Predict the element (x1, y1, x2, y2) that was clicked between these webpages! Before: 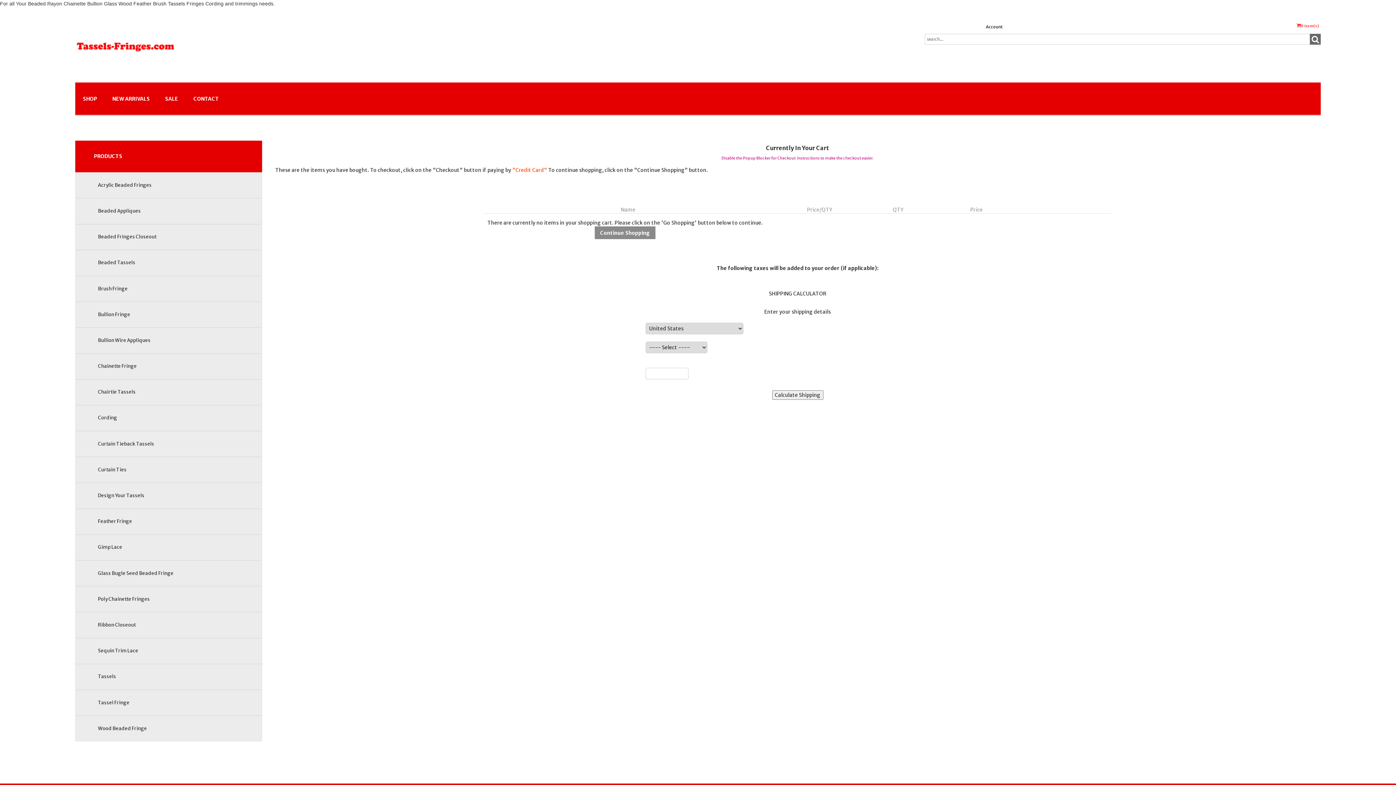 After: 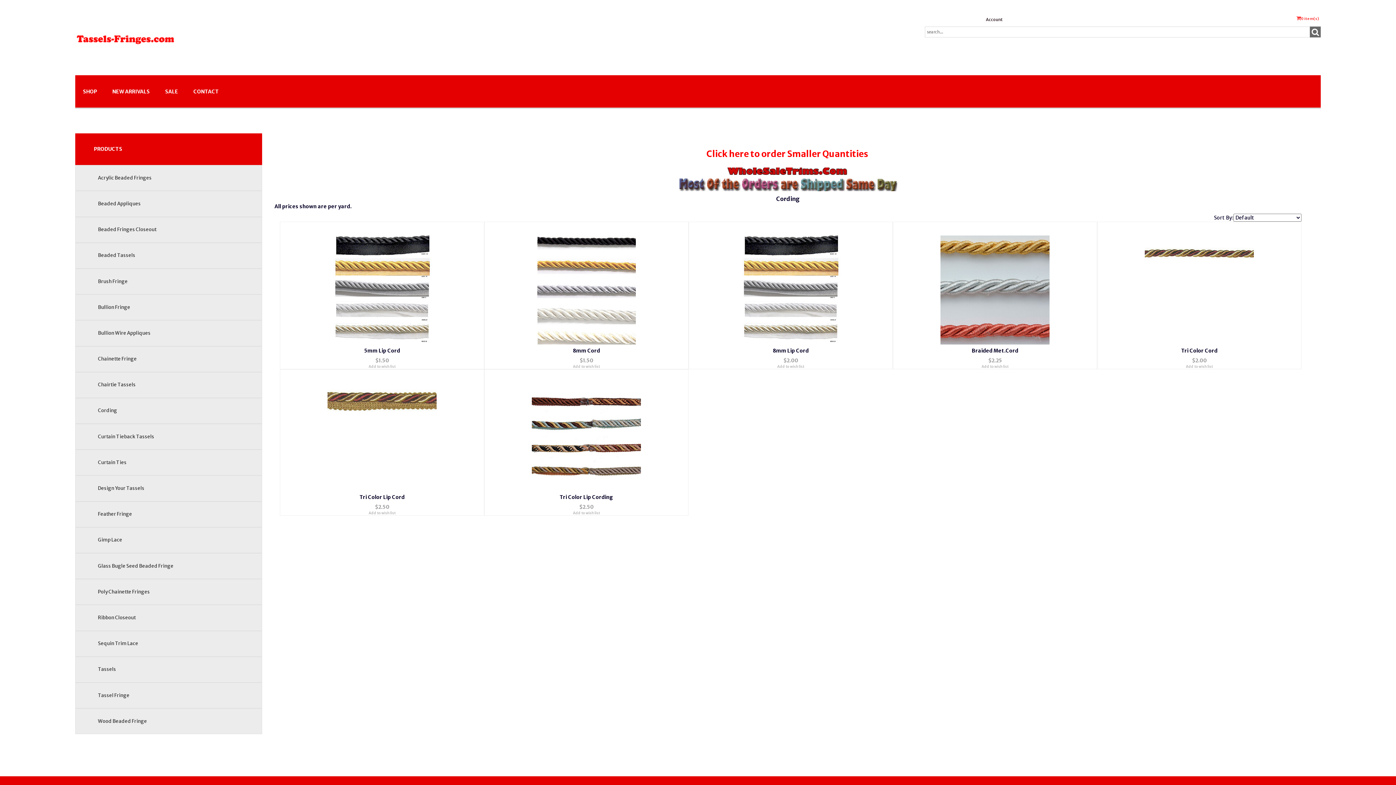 Action: bbox: (97, 415, 117, 421) label: Cording